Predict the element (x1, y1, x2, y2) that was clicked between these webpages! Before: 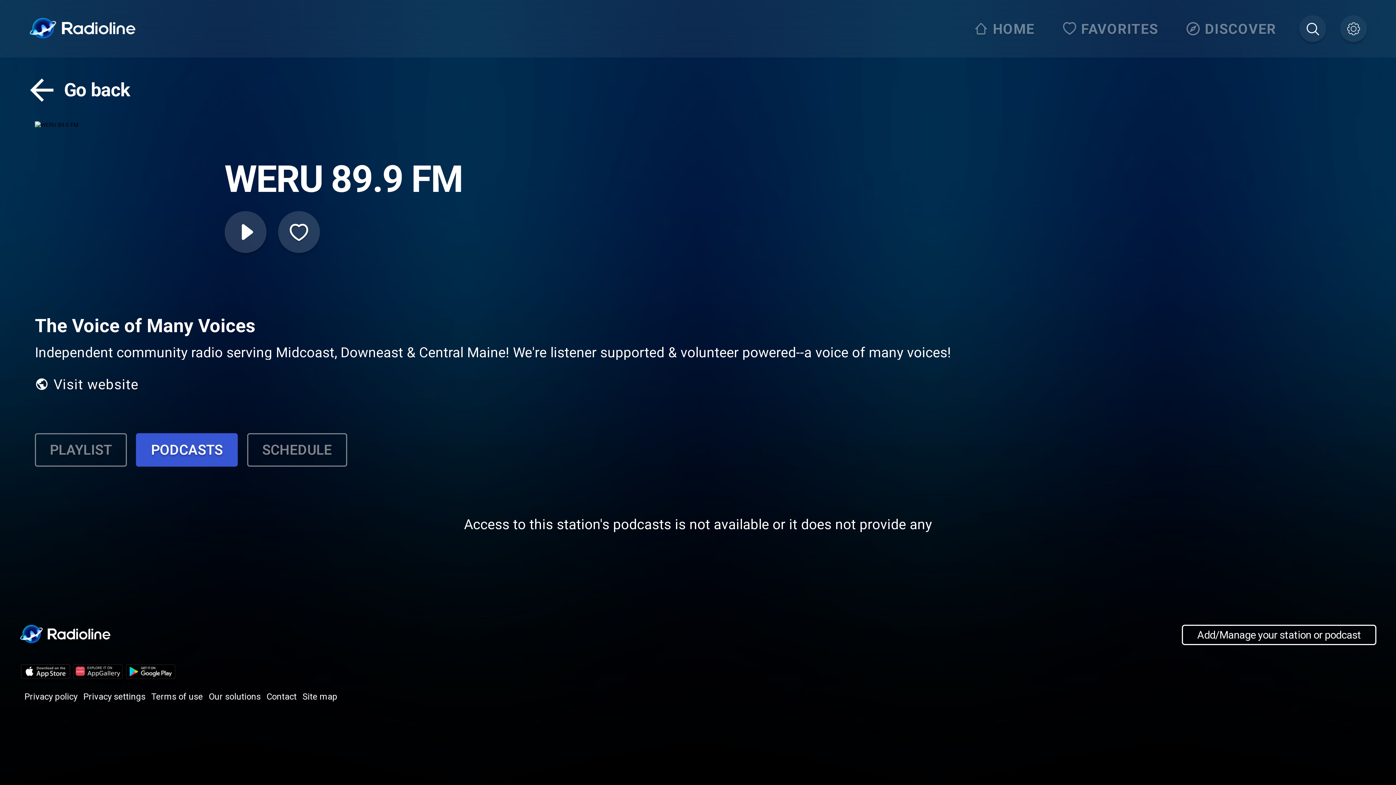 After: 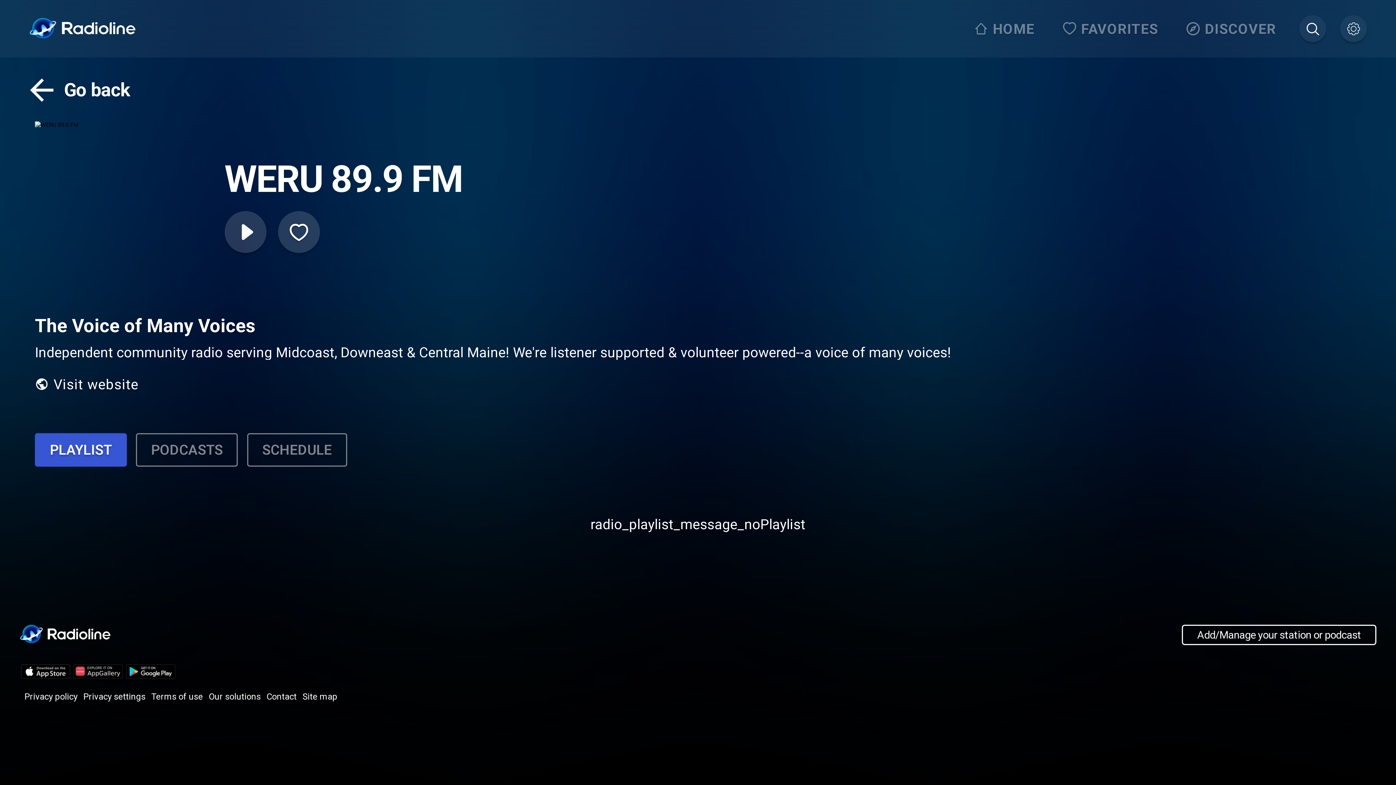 Action: label: PLAYLIST bbox: (34, 433, 126, 466)